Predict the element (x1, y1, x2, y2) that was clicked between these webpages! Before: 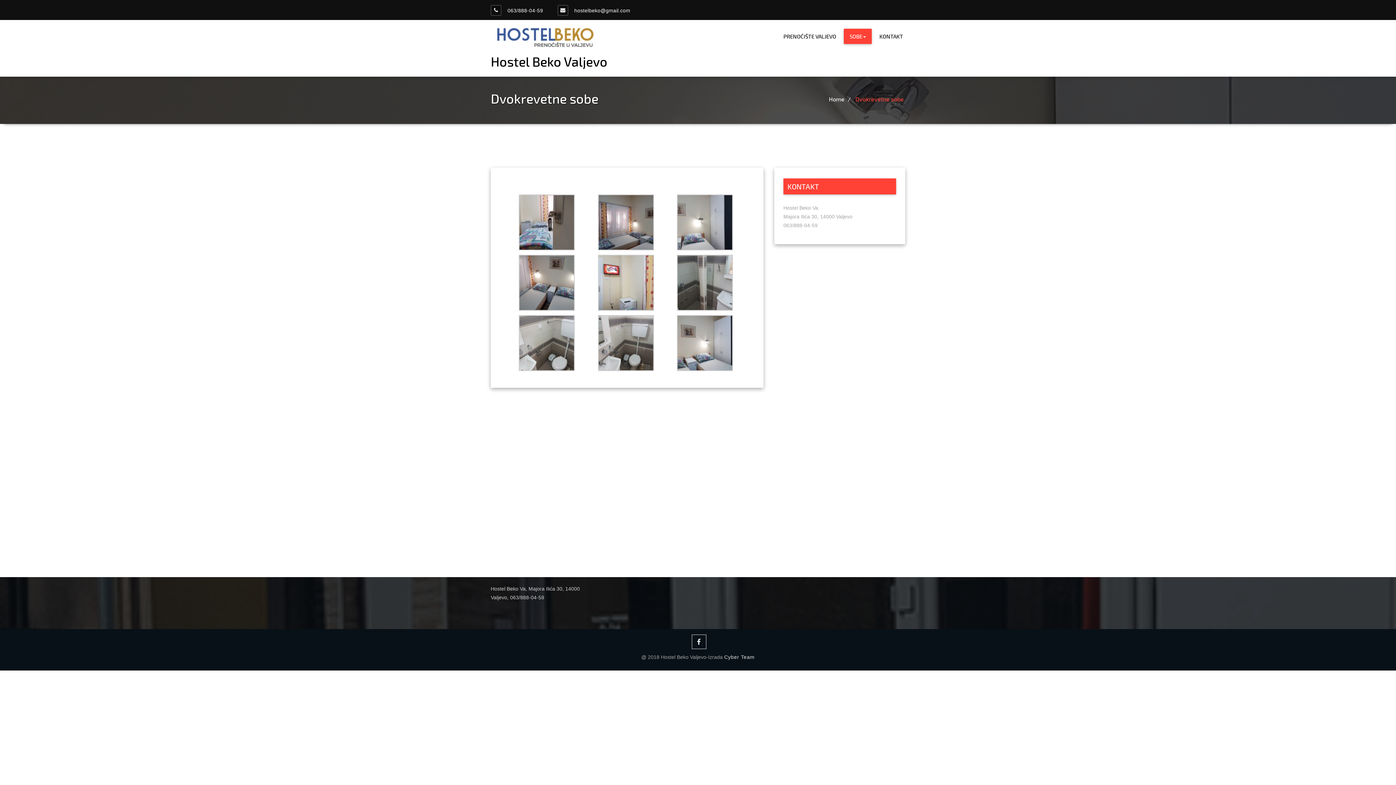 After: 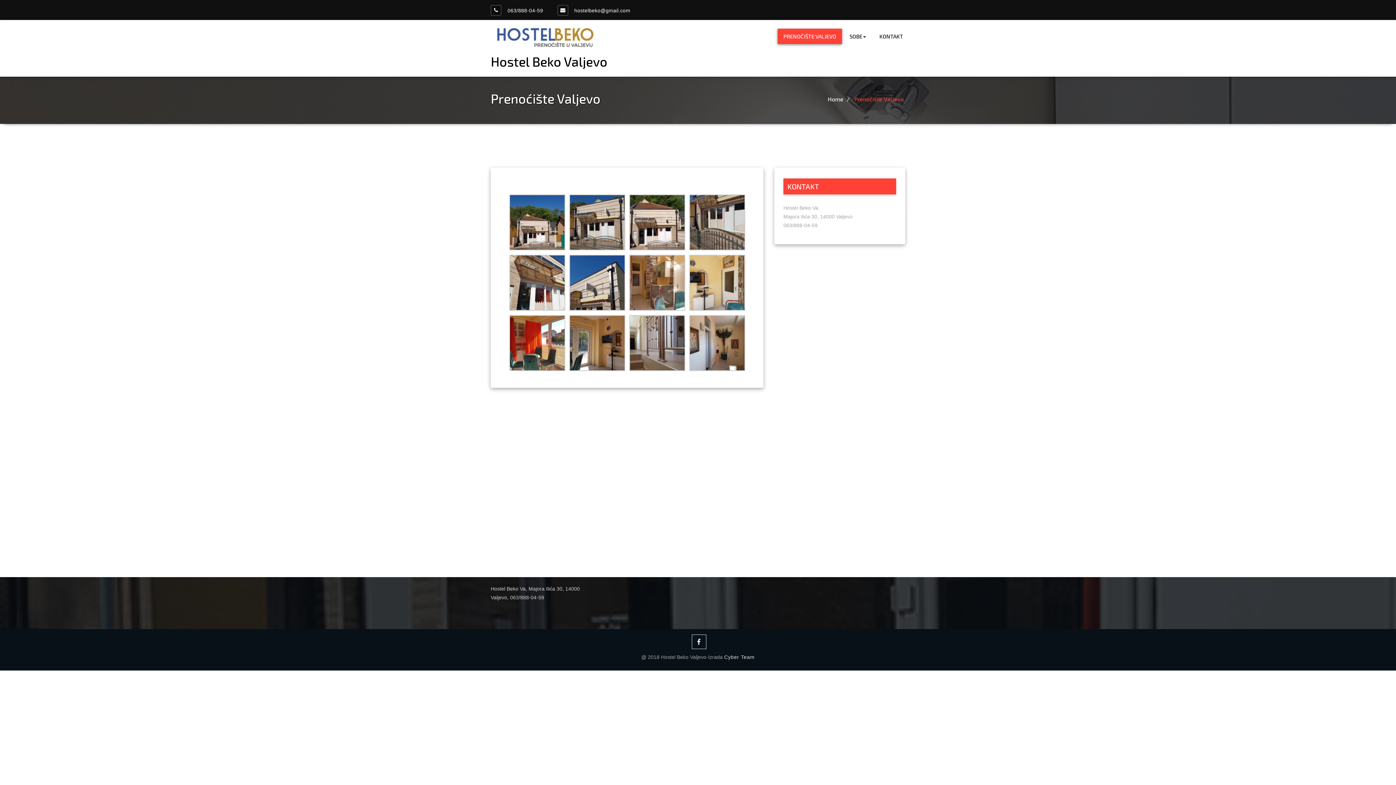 Action: label: PRENOĆIŠTE VALJEVO bbox: (777, 28, 842, 44)